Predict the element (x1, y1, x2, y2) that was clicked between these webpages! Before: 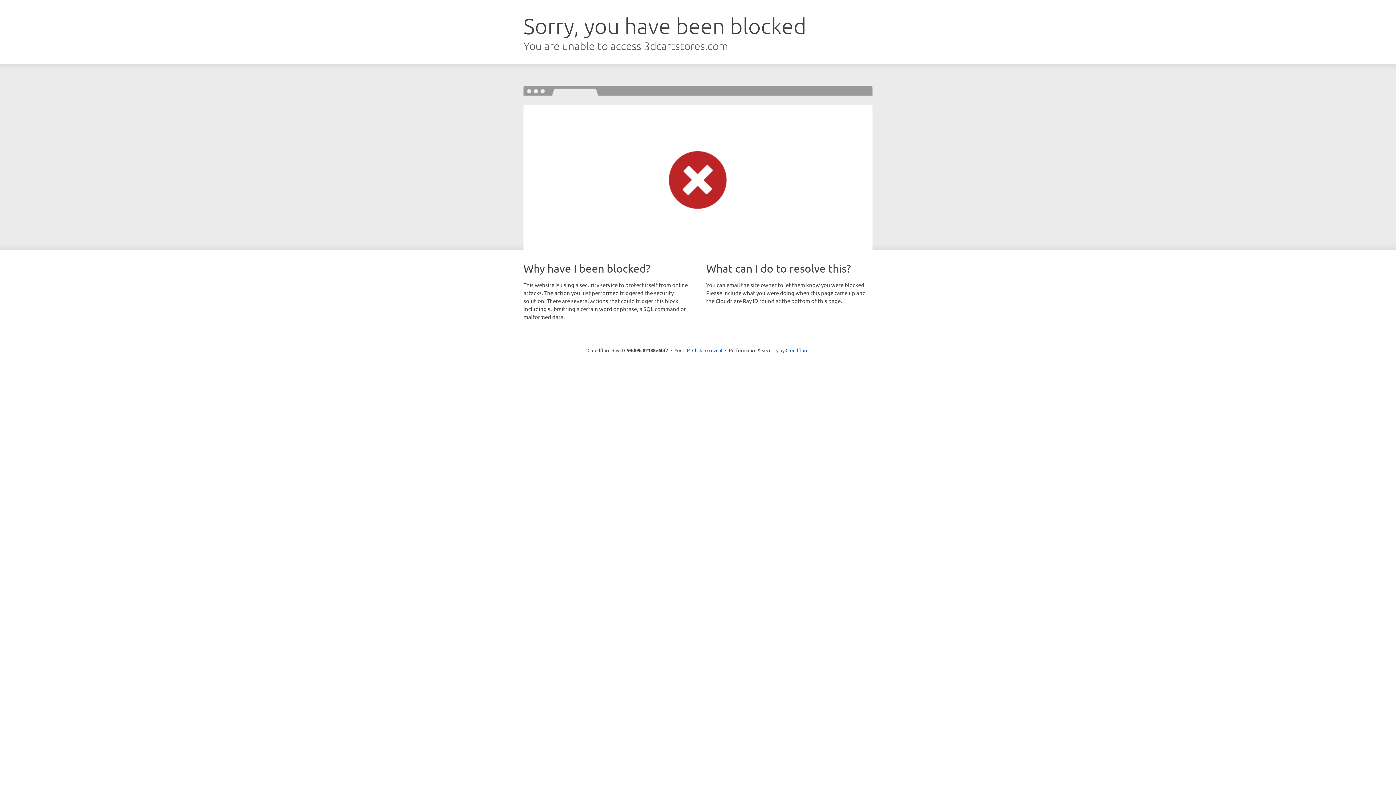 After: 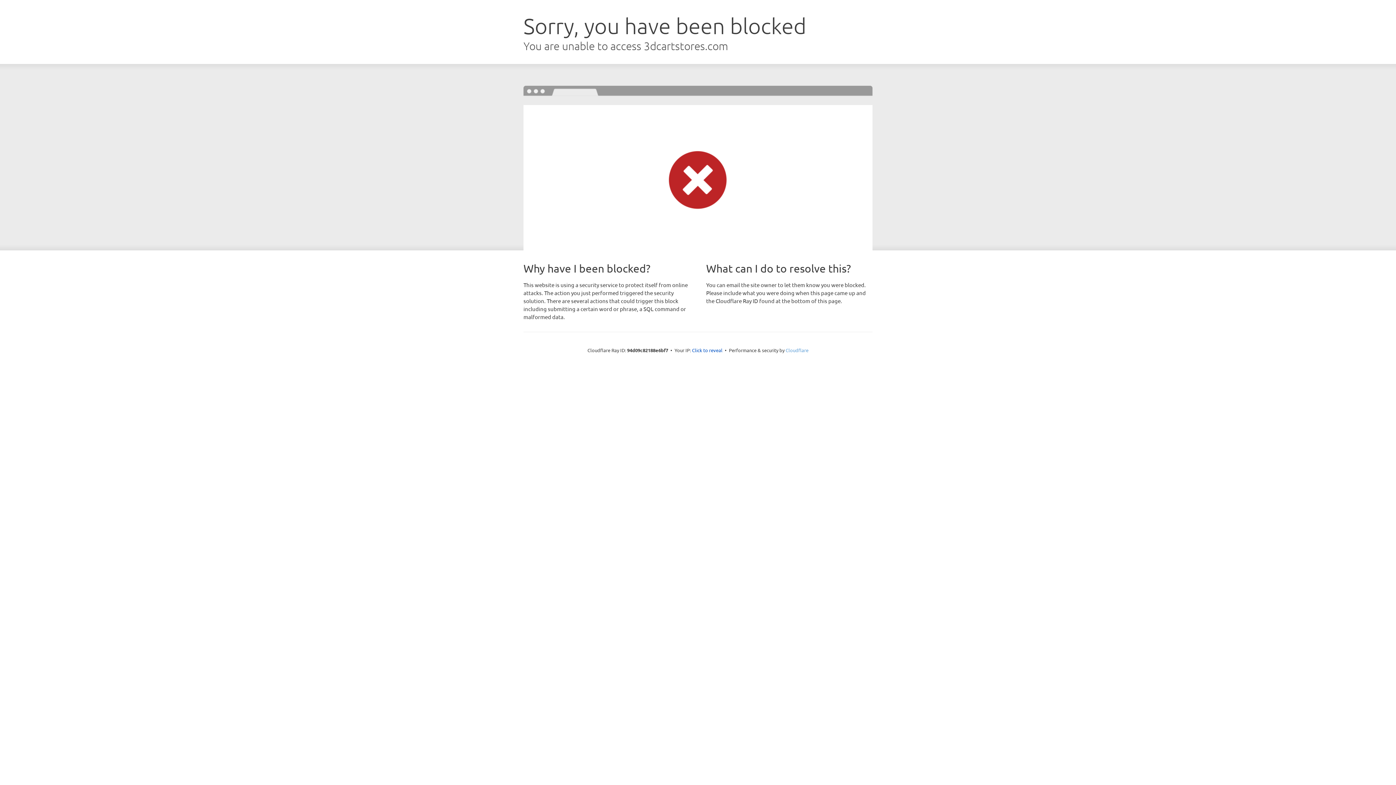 Action: label: Cloudflare bbox: (785, 347, 808, 353)